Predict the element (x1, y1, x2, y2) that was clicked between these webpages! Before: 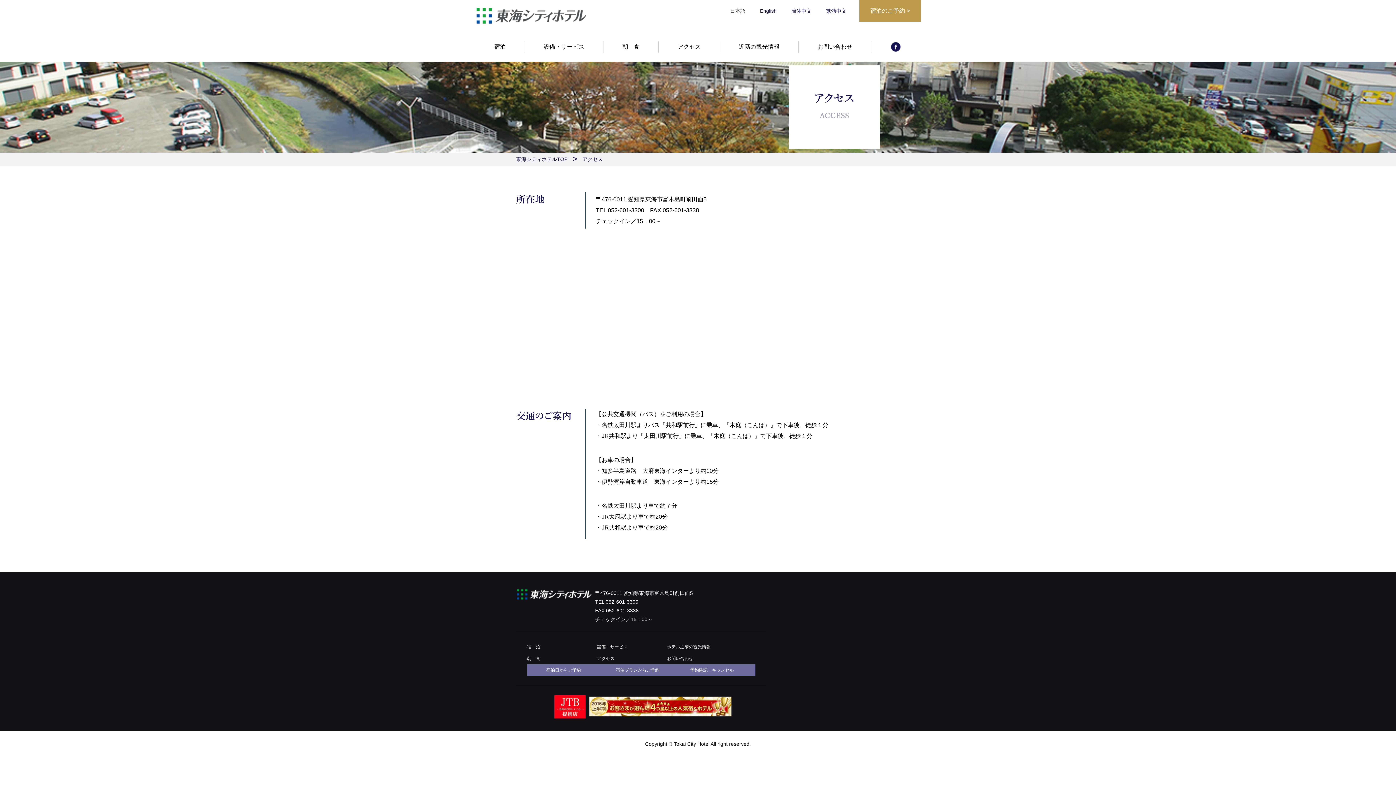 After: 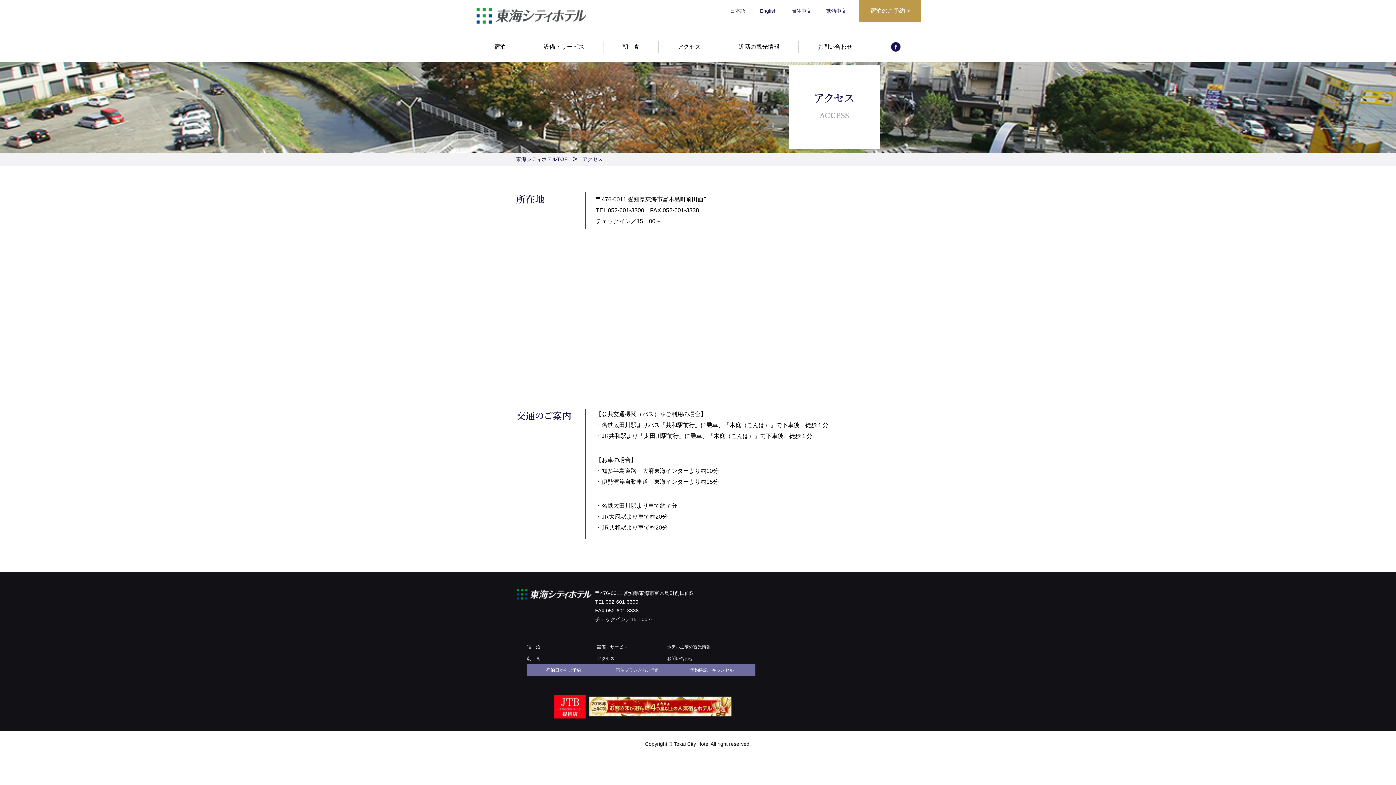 Action: label: 宿泊プランからご予約 bbox: (601, 664, 674, 676)